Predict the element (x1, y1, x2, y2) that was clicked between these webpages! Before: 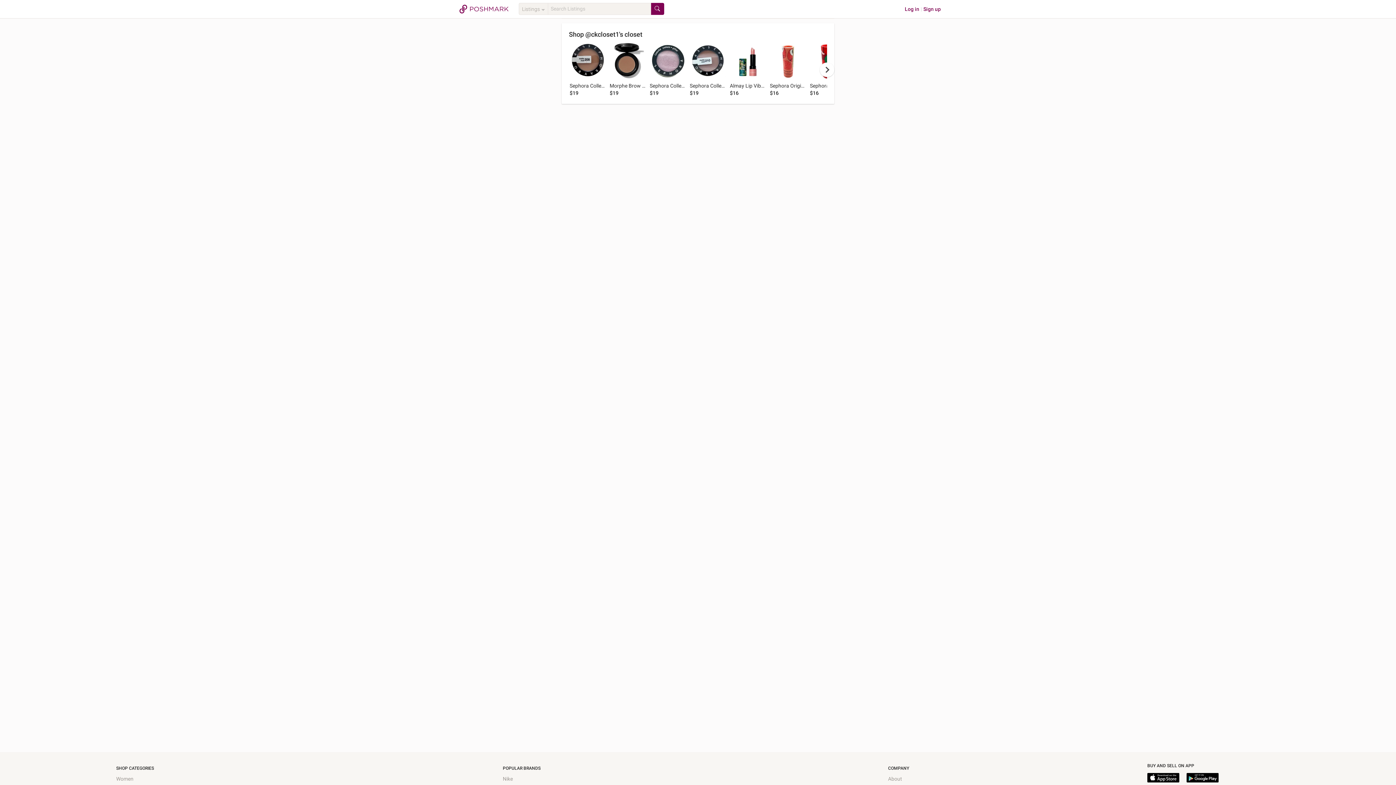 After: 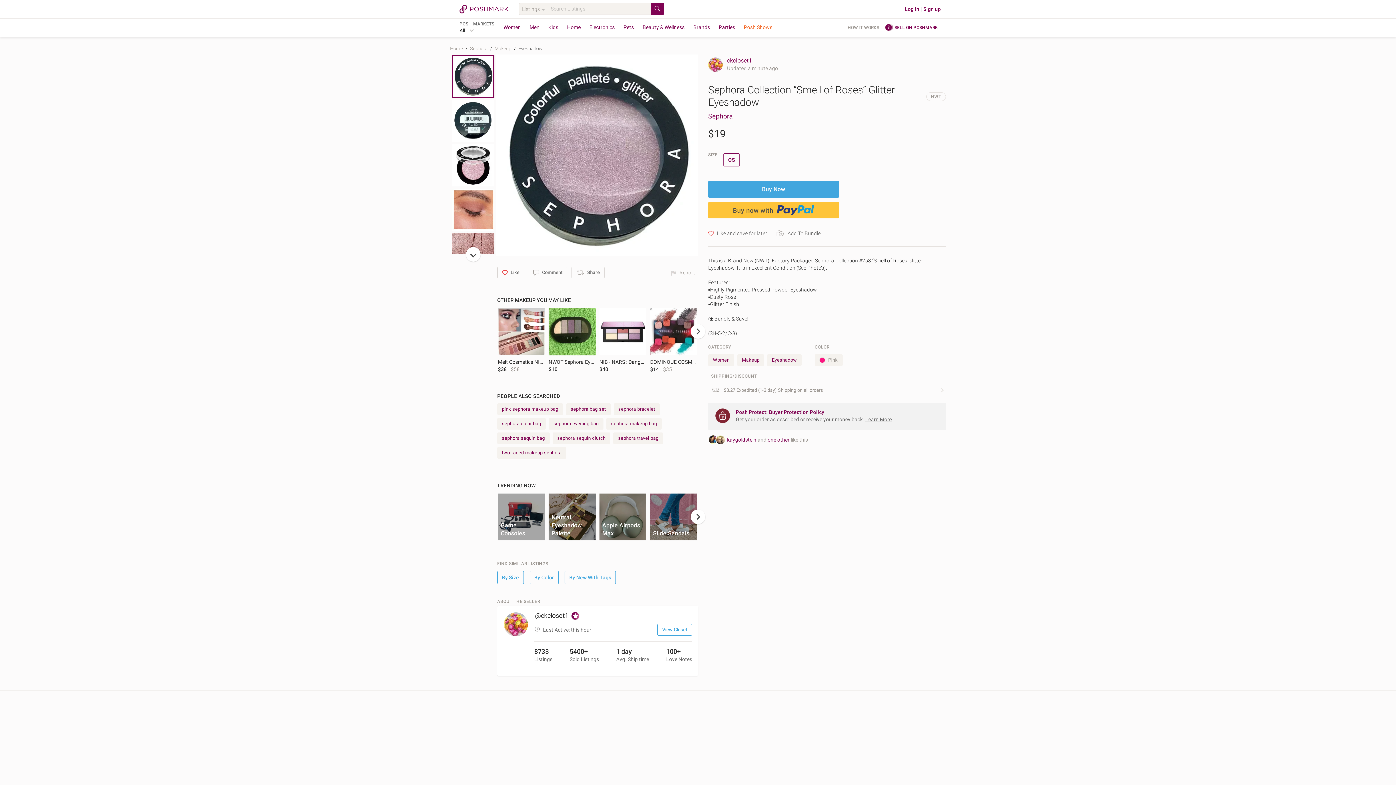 Action: bbox: (649, 42, 686, 79)